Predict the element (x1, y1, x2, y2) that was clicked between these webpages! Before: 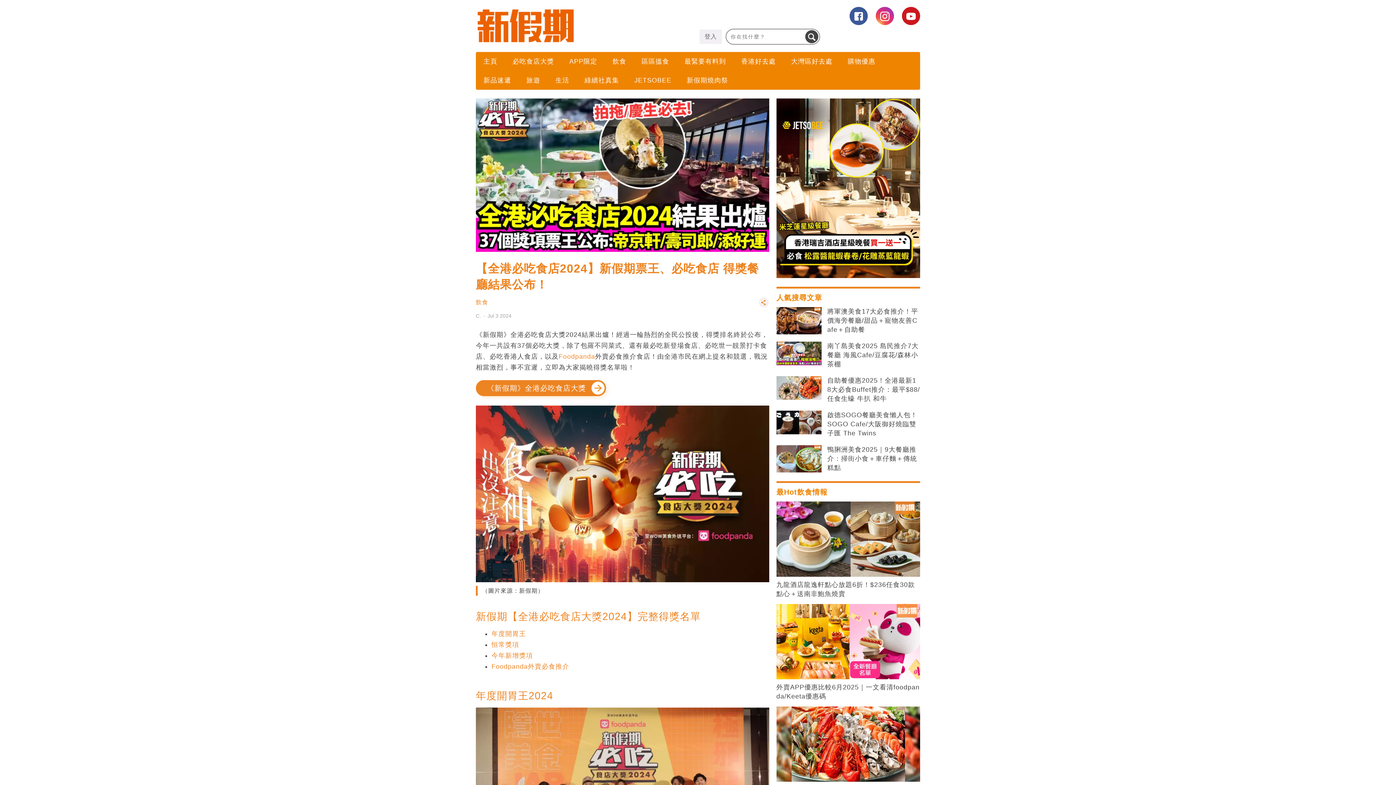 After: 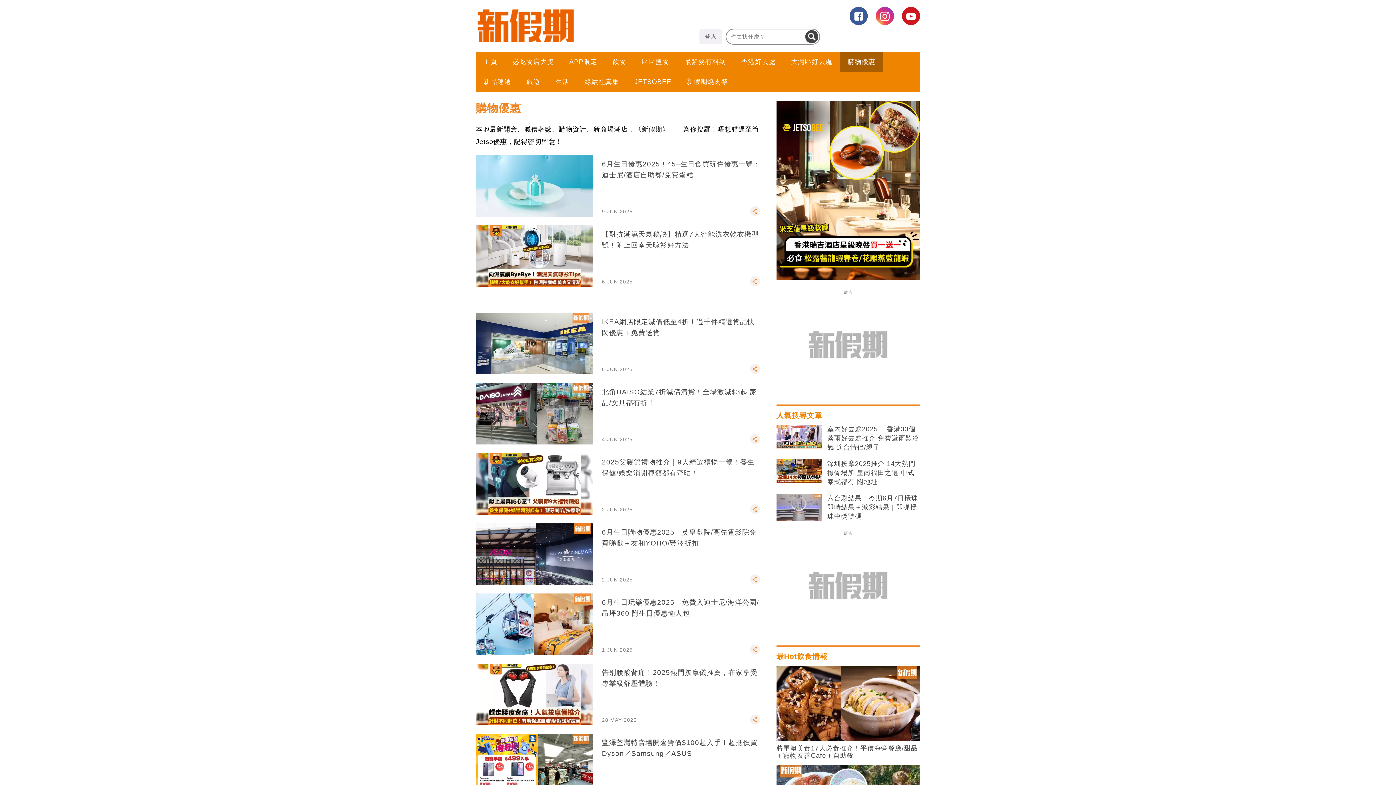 Action: label: 購物優惠 bbox: (840, 53, 883, 69)